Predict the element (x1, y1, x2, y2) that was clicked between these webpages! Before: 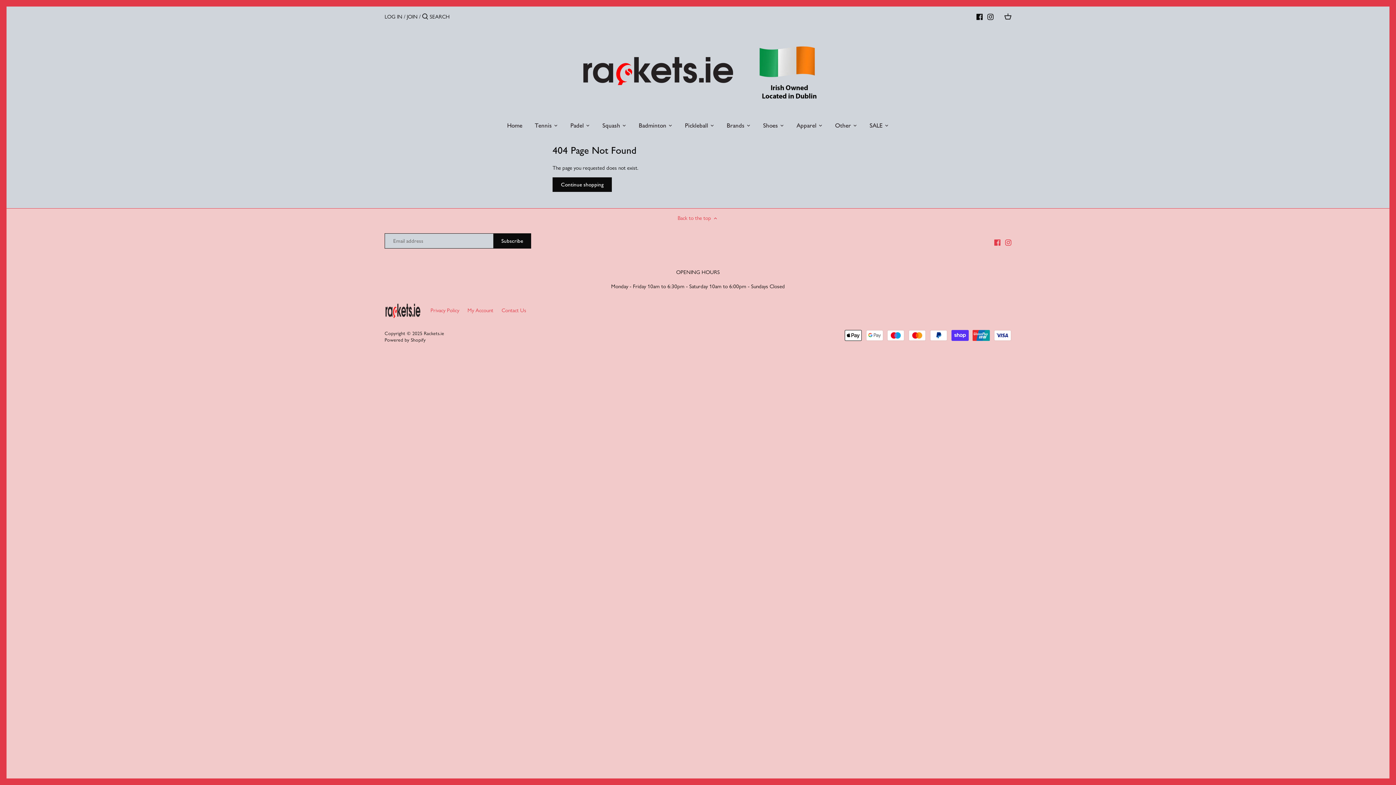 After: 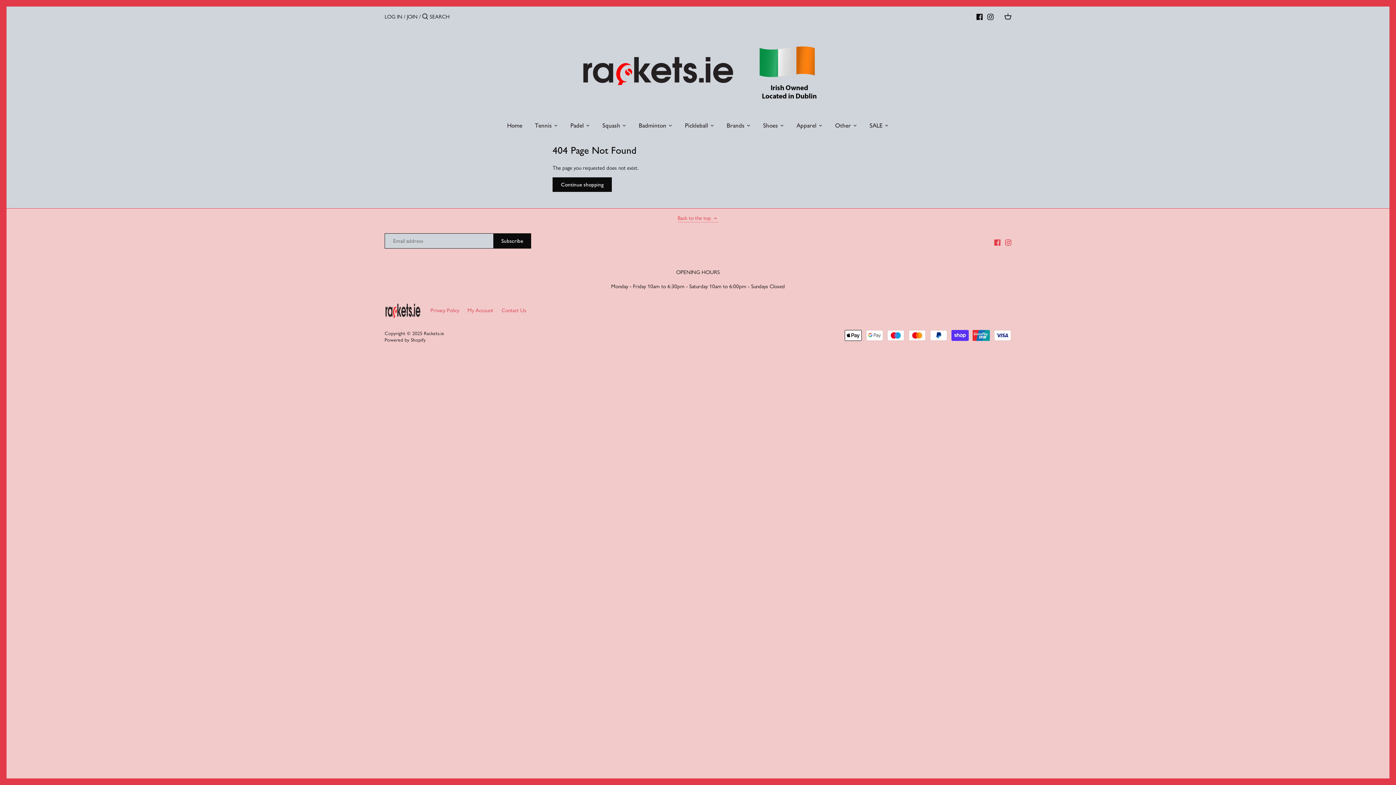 Action: label: Back to the top  bbox: (677, 214, 718, 222)